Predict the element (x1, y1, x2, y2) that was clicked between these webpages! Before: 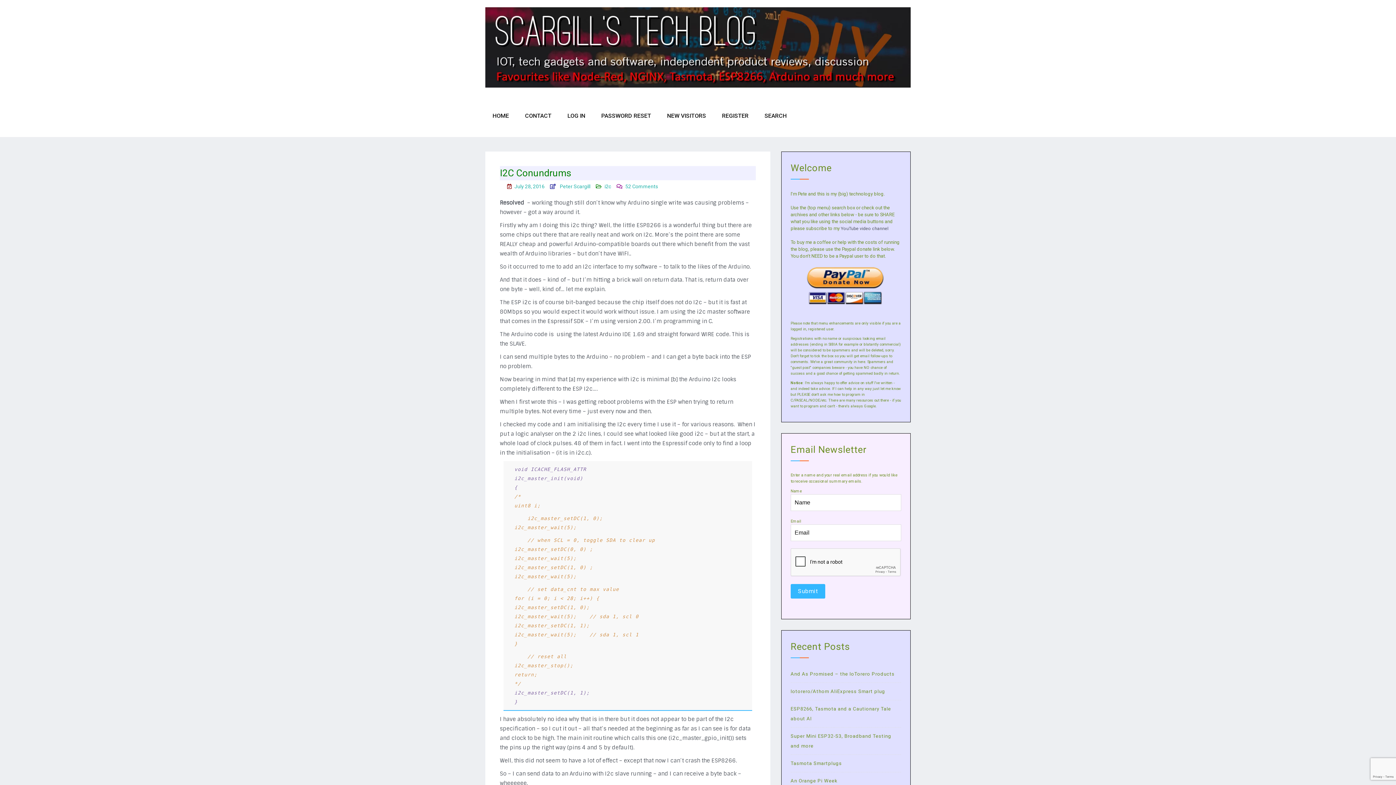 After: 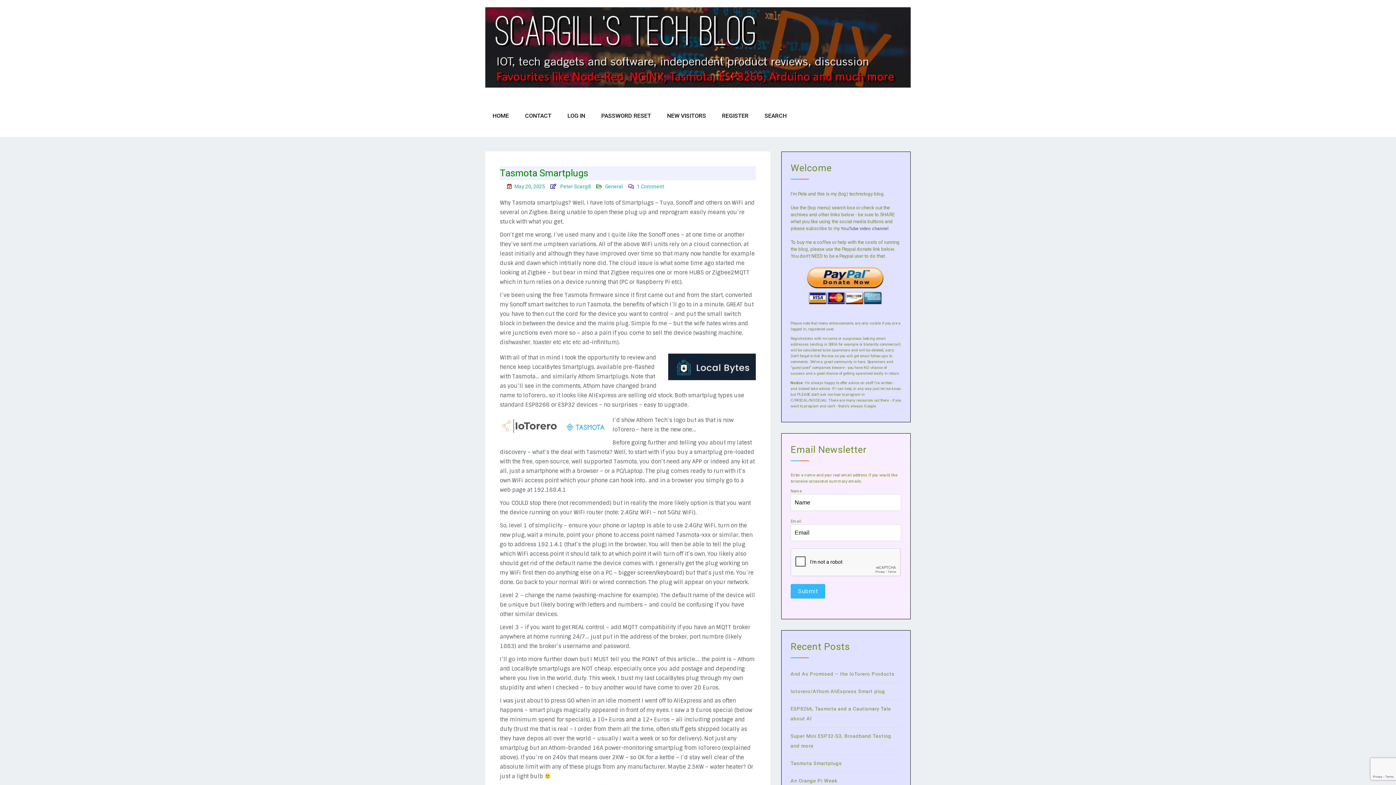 Action: bbox: (790, 761, 842, 766) label: Tasmota Smartplugs